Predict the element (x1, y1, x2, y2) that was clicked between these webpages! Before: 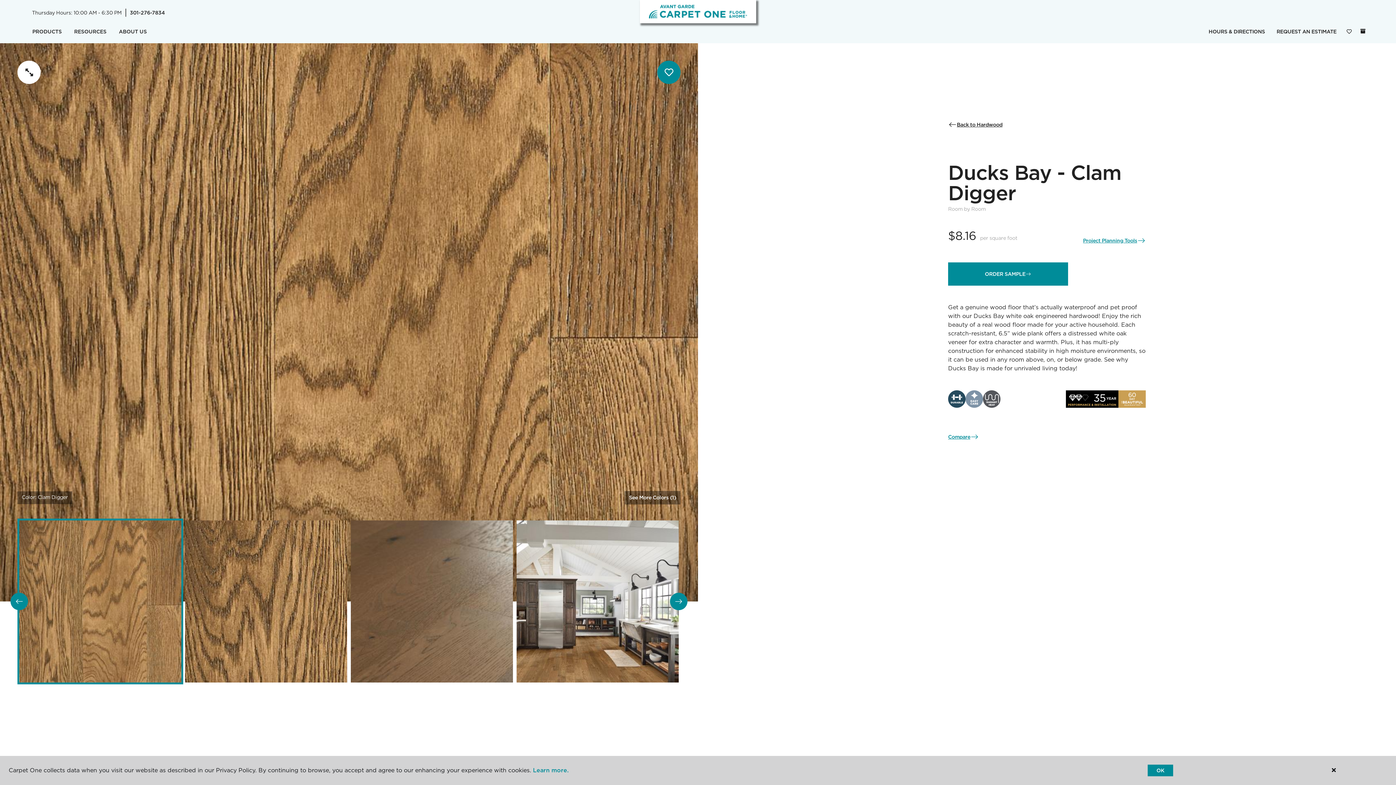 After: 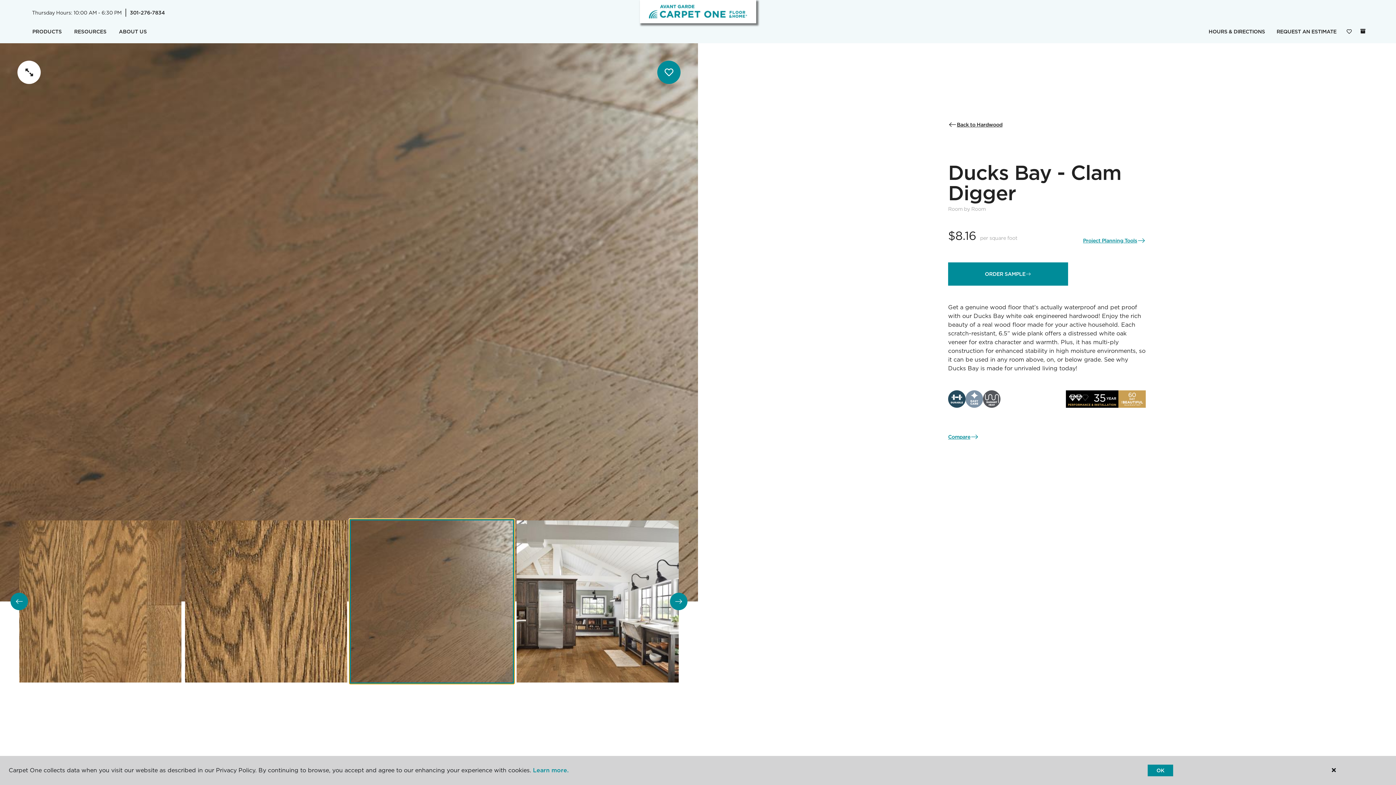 Action: label: Carousel Page 3 bbox: (349, 518, 514, 684)